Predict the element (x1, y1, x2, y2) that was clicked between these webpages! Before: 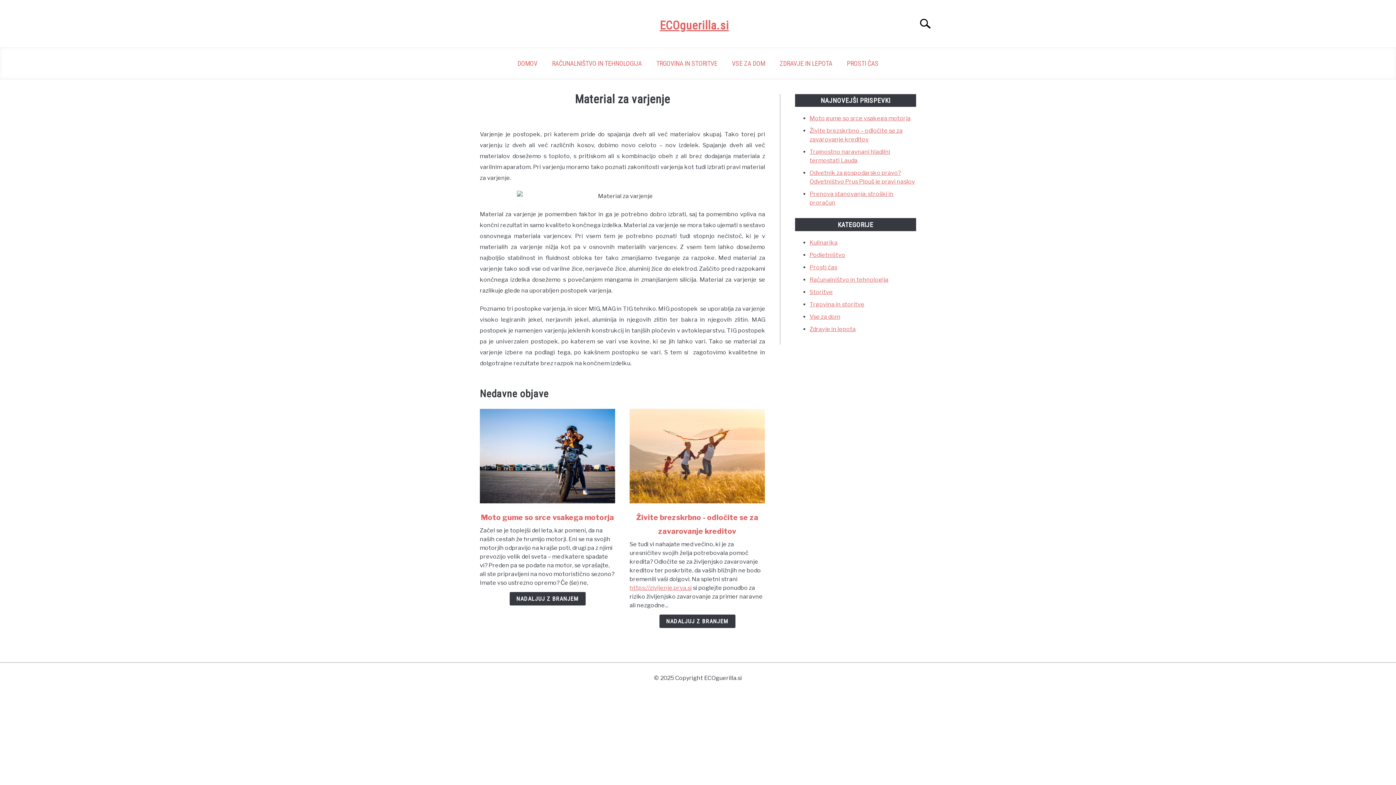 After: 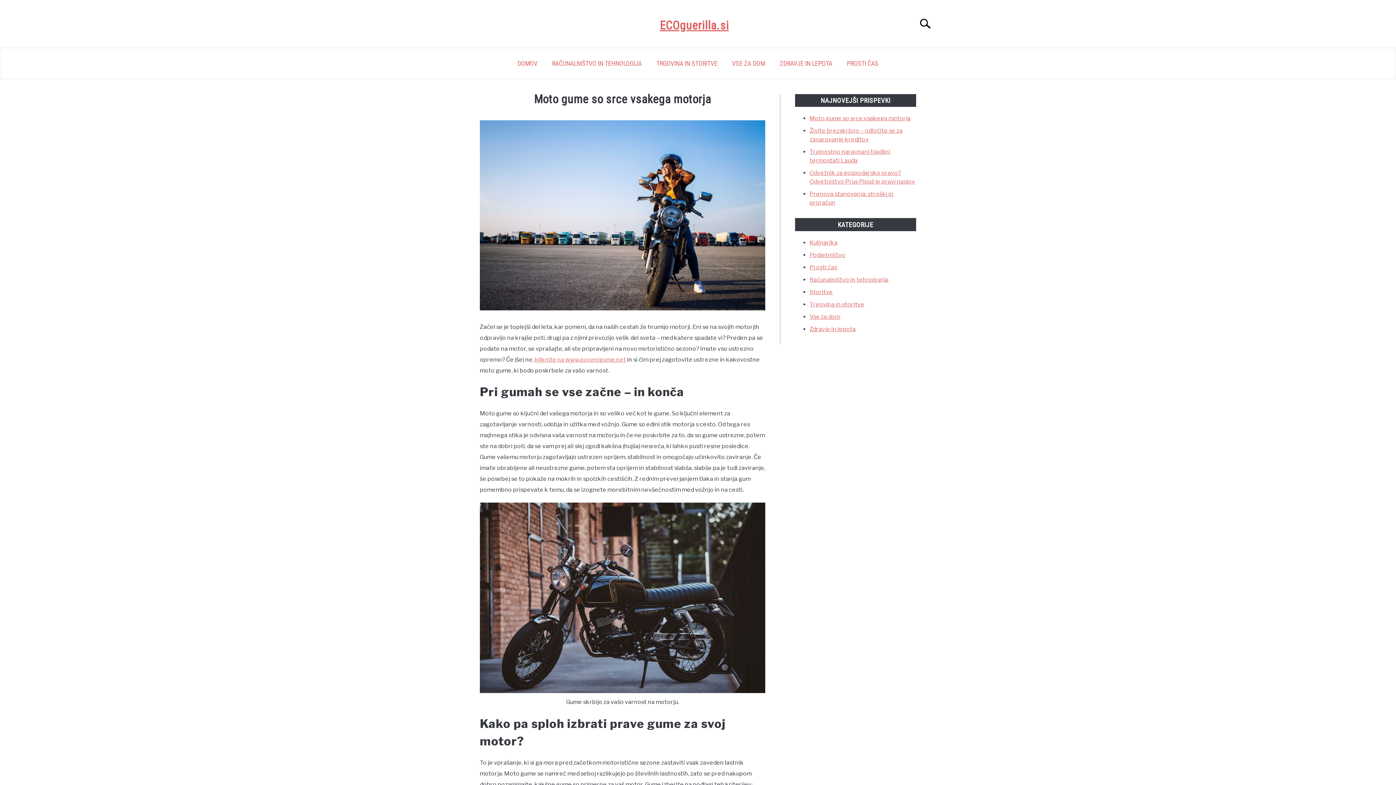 Action: bbox: (509, 592, 585, 605) label: Nadaljuj z branjem: Moto gume so srce vsakega motorja